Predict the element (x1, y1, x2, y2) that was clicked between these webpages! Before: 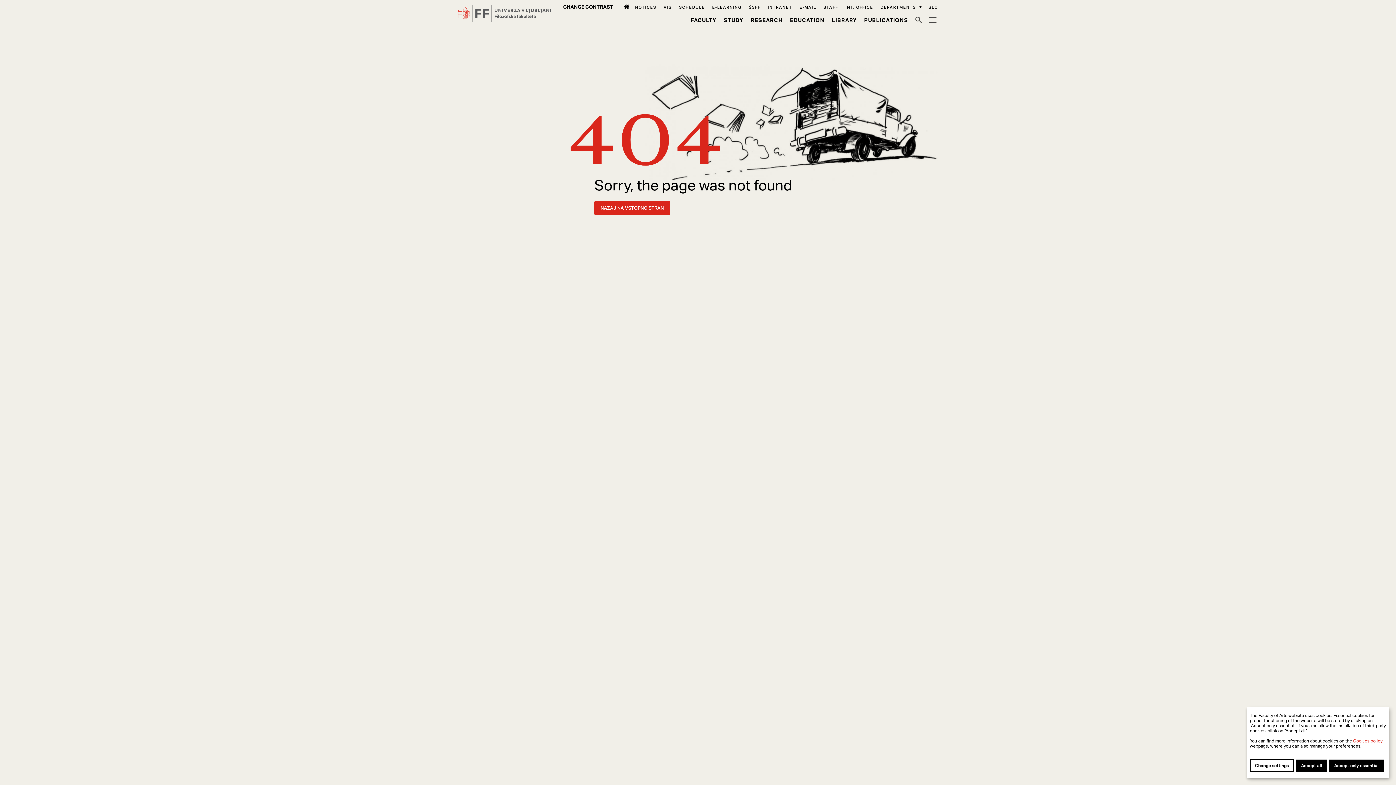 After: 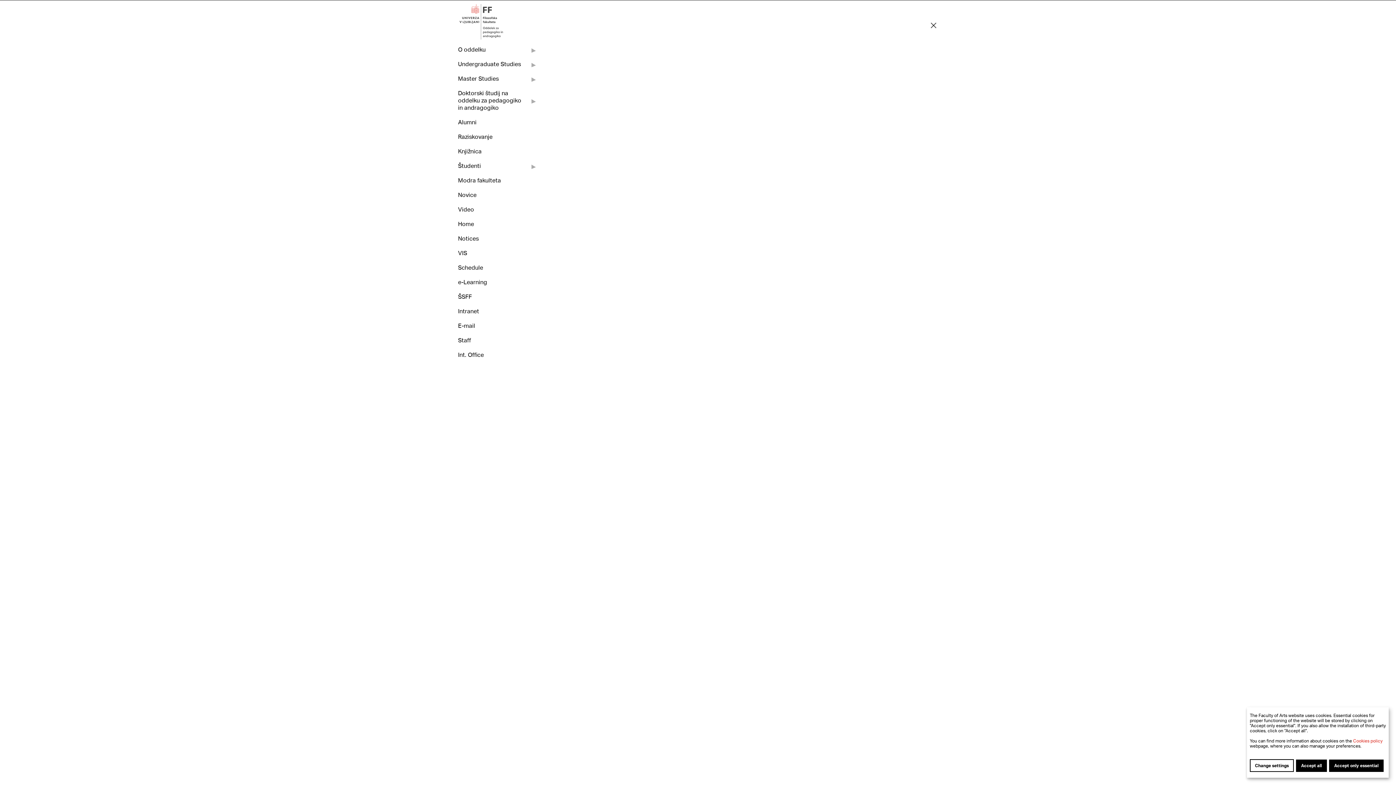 Action: bbox: (929, 15, 938, 24) label: Meni